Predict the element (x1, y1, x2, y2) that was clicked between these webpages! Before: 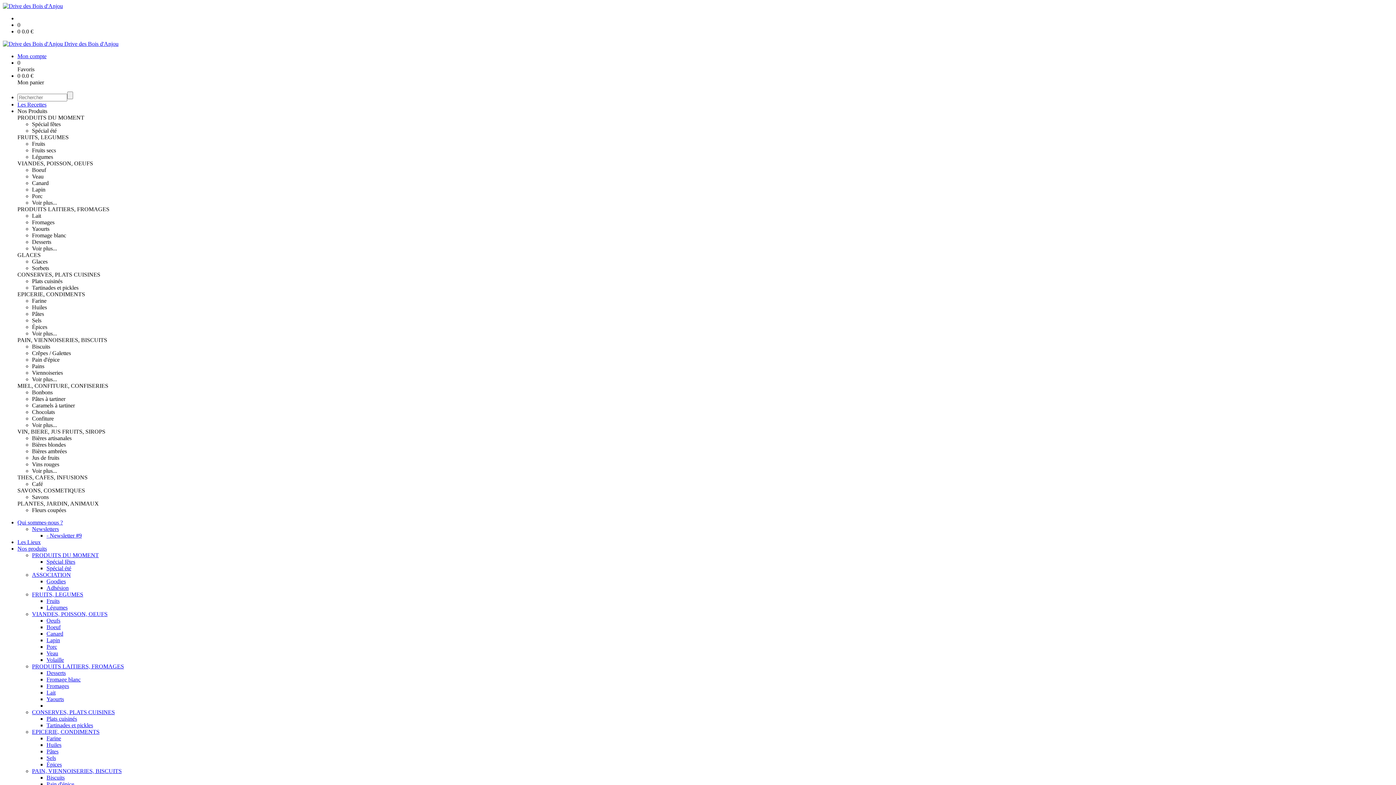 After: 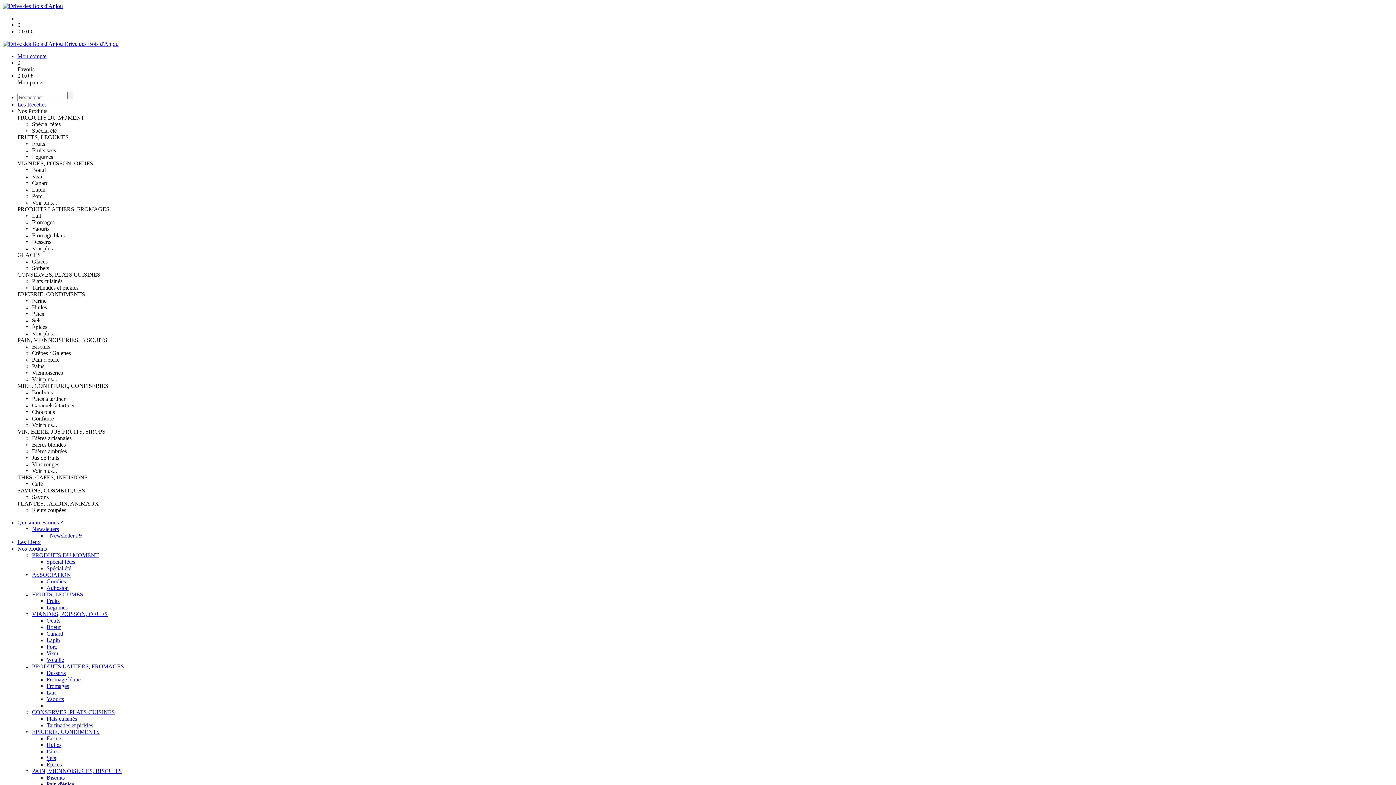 Action: bbox: (32, 481, 42, 487) label: Café